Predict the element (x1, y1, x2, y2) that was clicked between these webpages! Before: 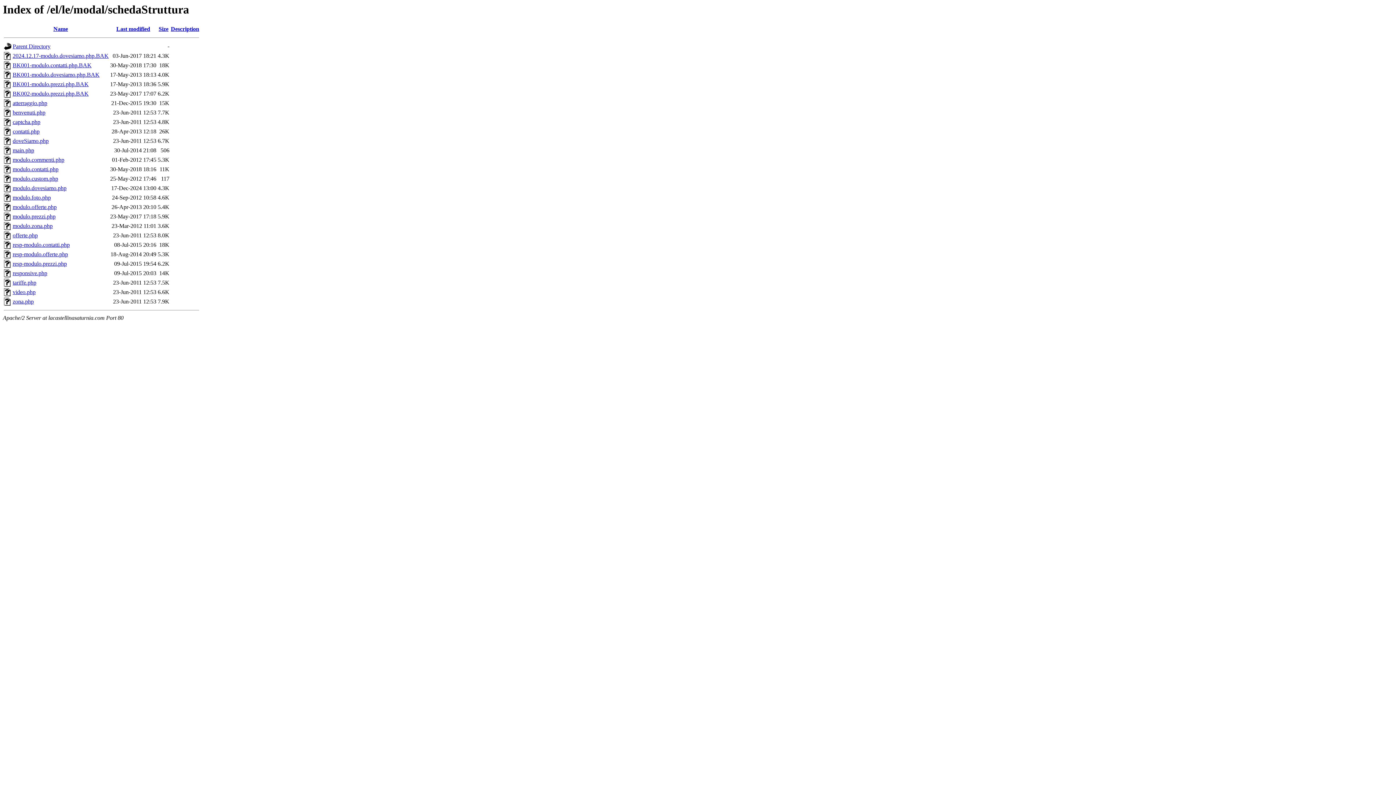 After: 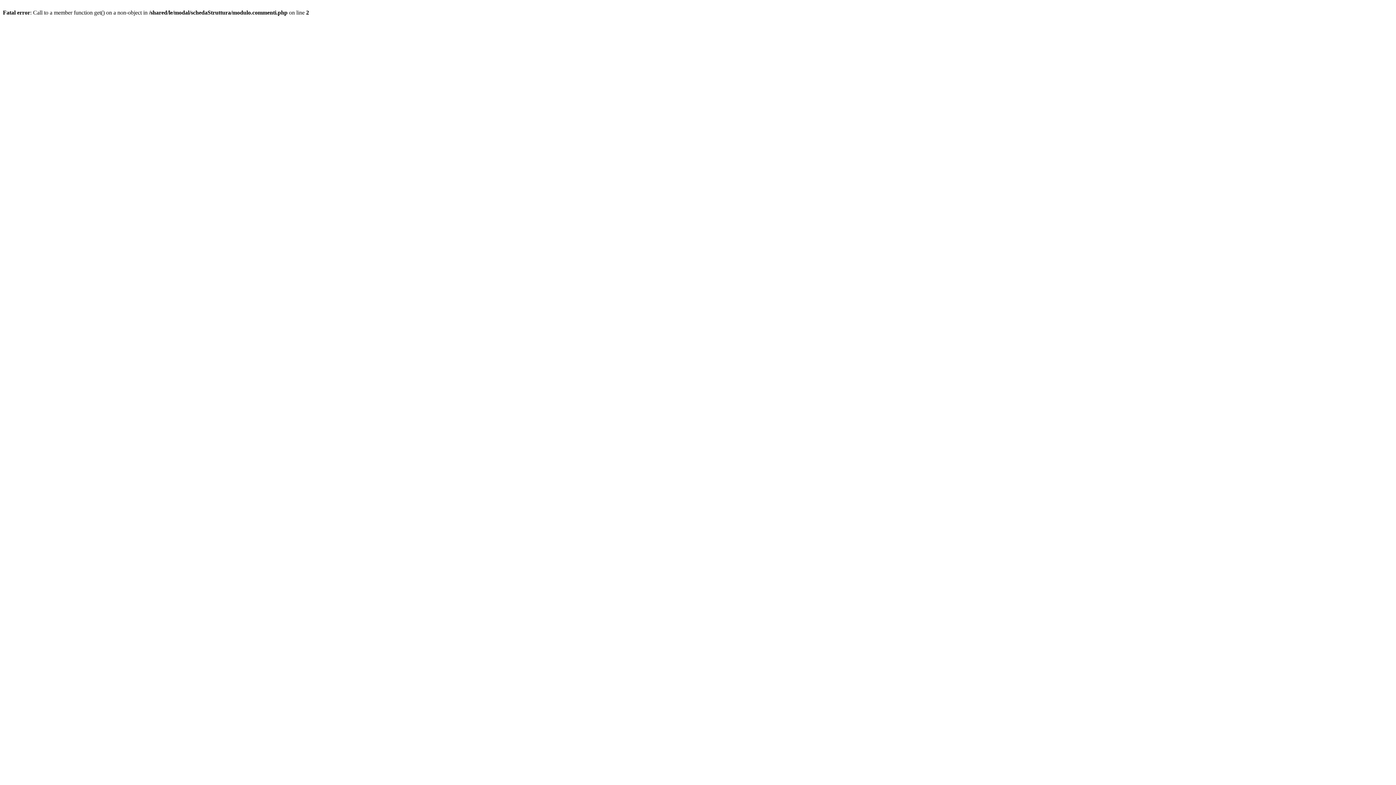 Action: label: modulo.commenti.php bbox: (12, 156, 64, 163)